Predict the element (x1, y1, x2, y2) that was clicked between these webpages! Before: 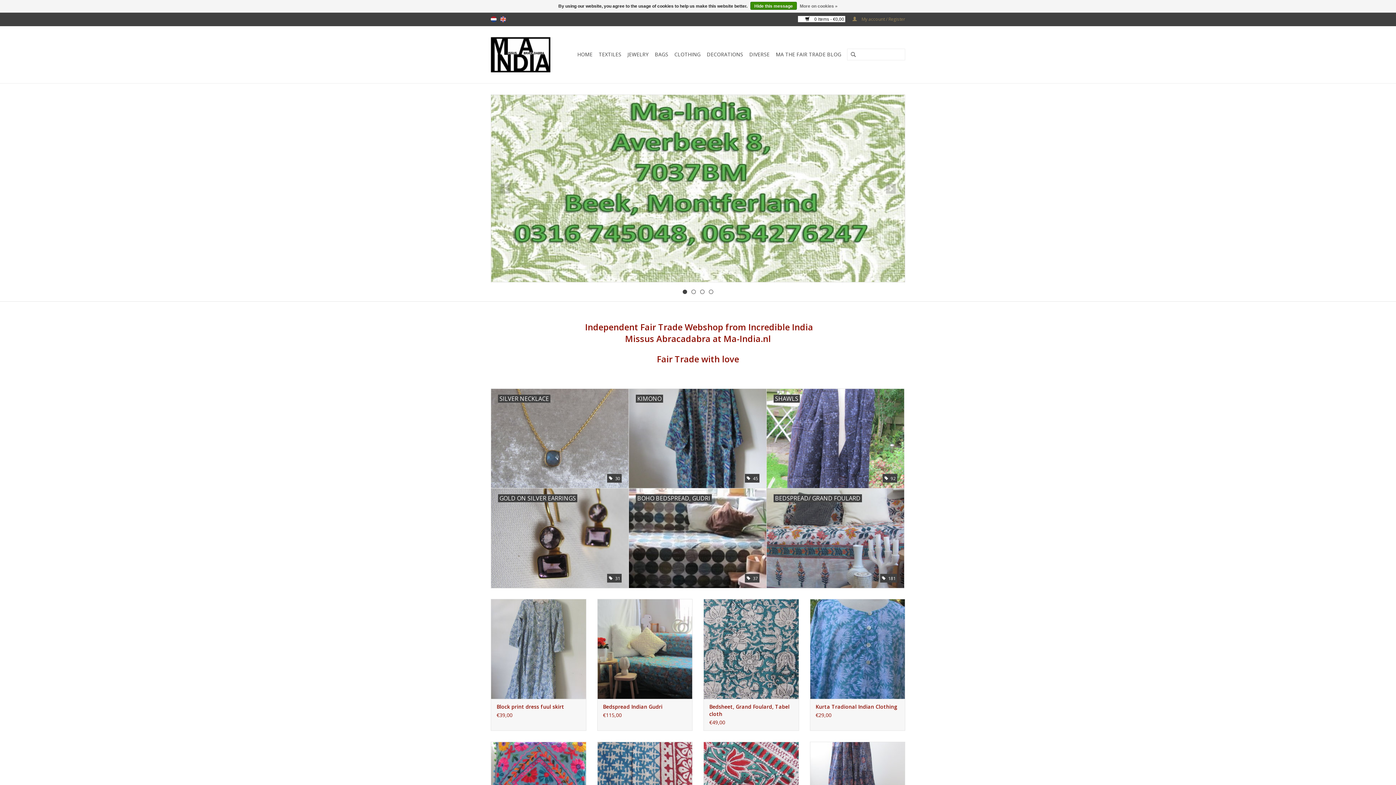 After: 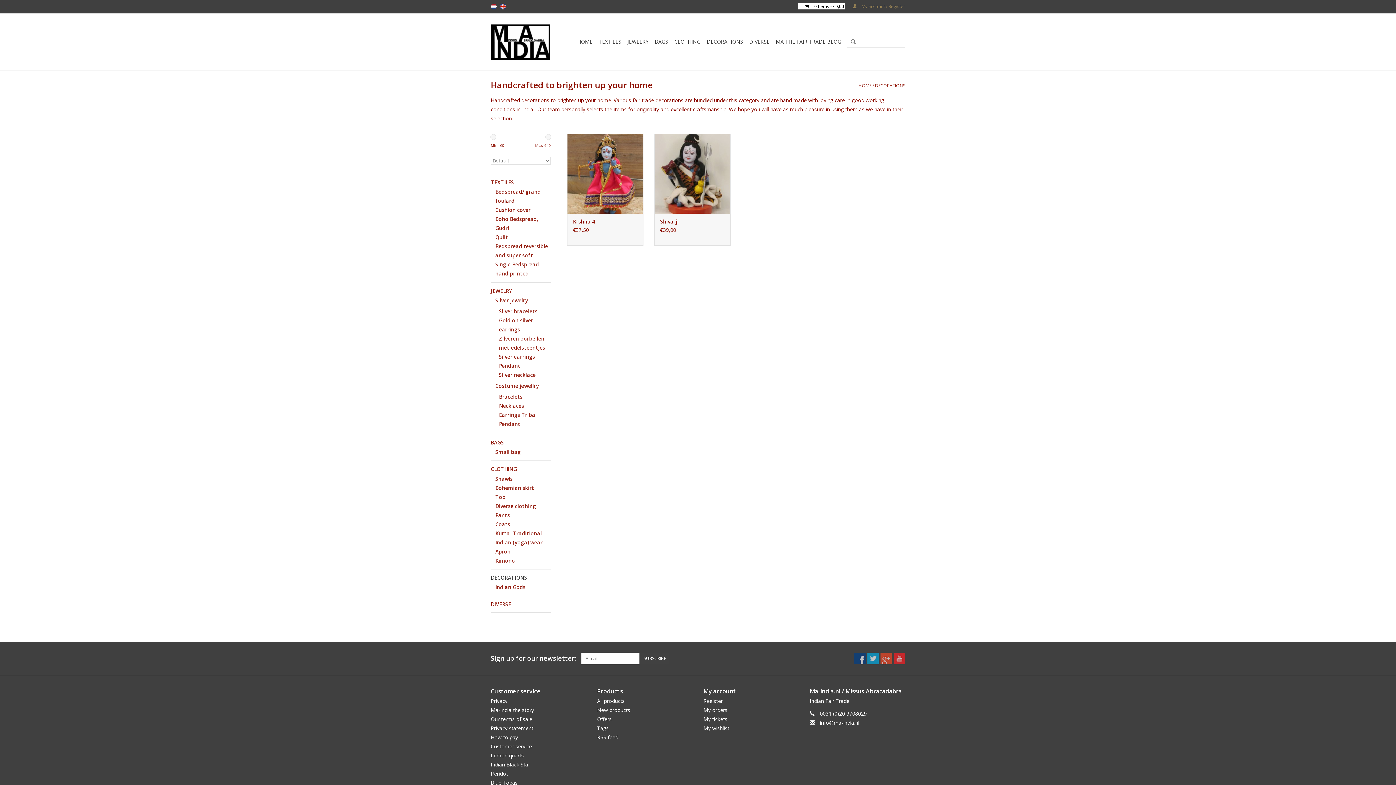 Action: bbox: (704, 48, 745, 60) label: DECORATIONS